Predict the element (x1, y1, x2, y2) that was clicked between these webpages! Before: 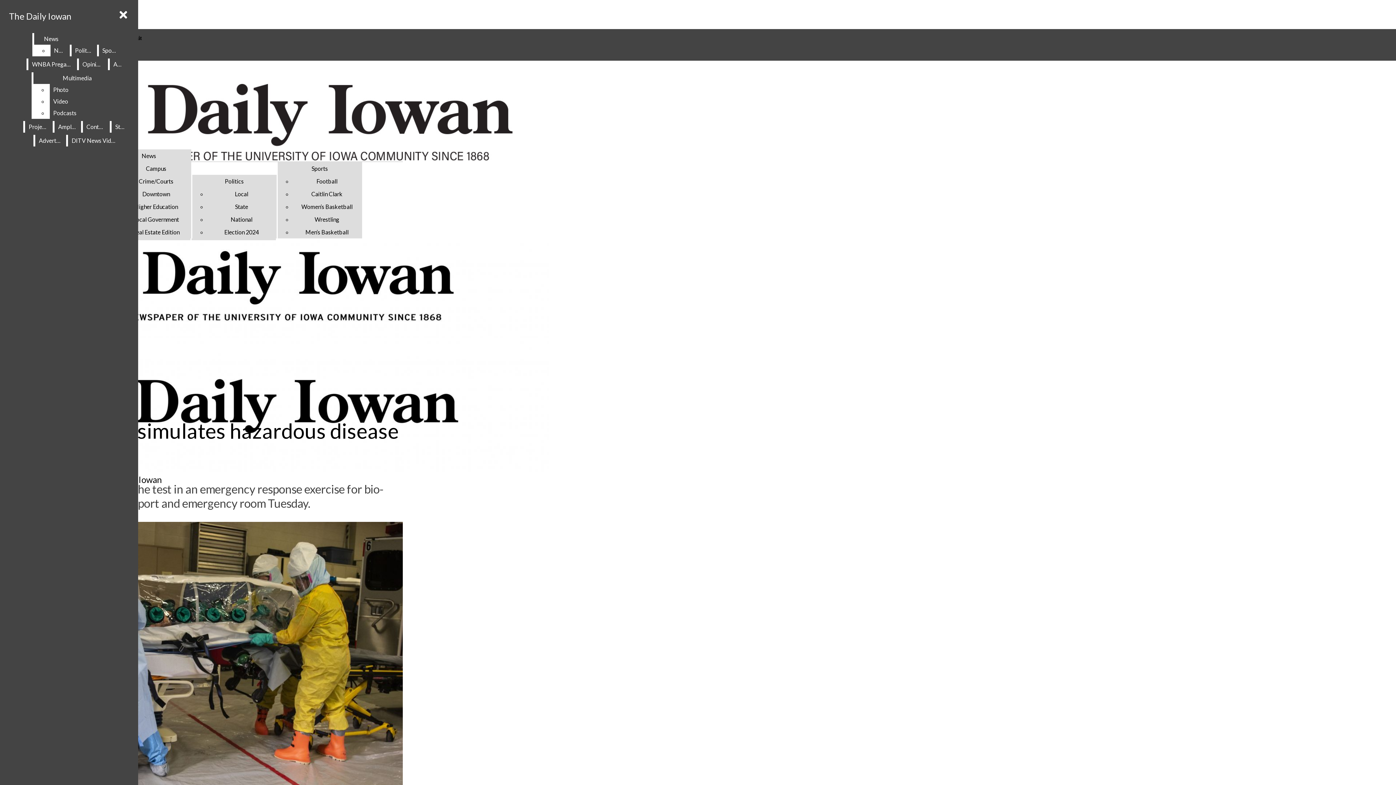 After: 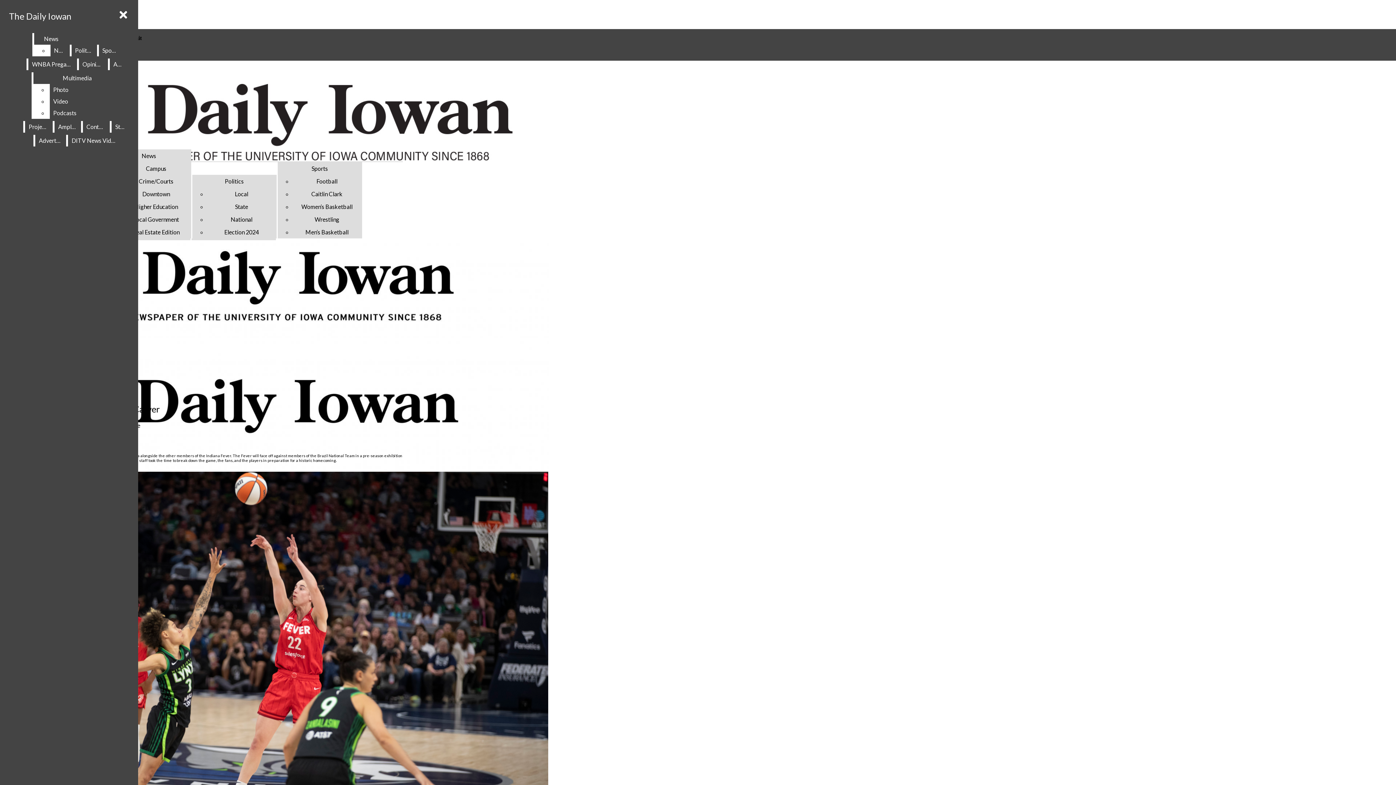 Action: bbox: (28, 58, 76, 70) label: WNBA Pregame